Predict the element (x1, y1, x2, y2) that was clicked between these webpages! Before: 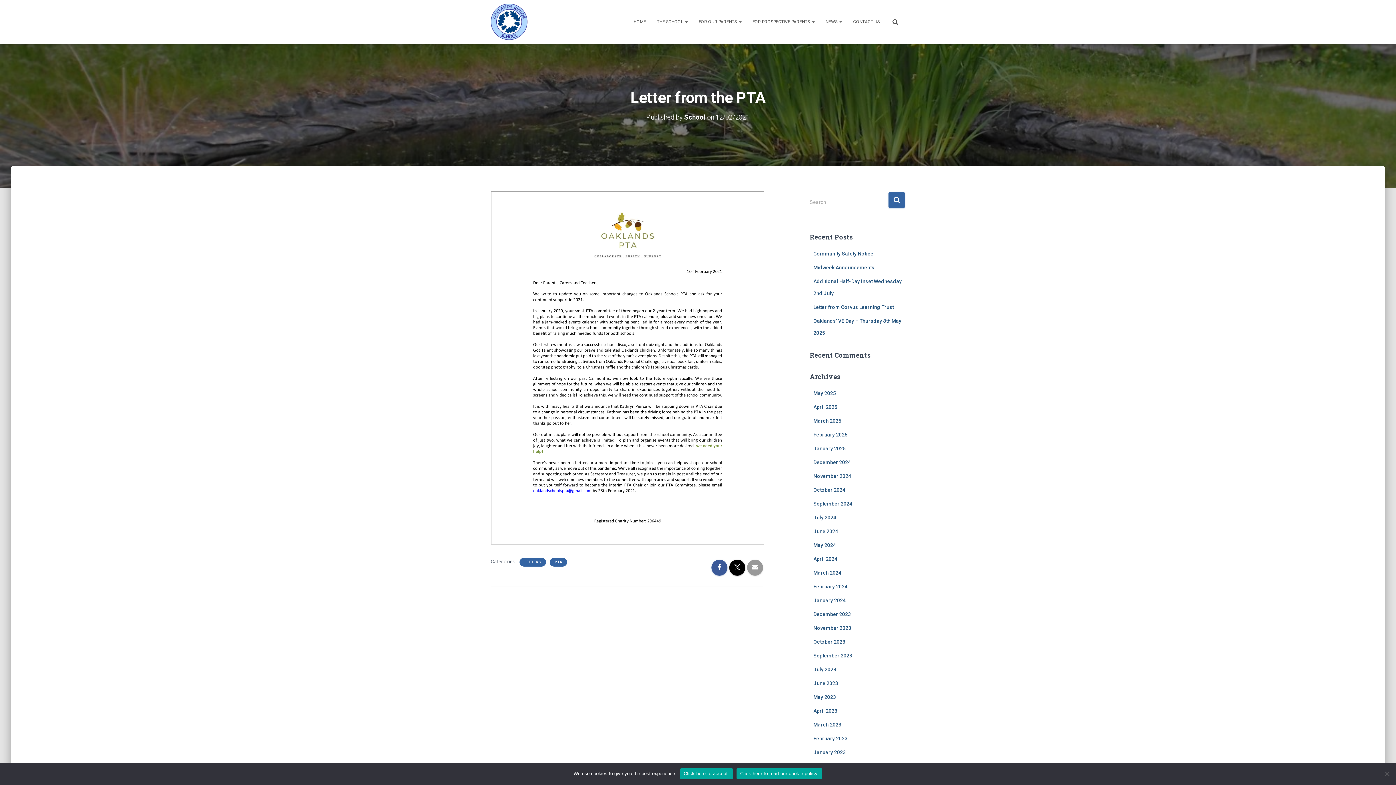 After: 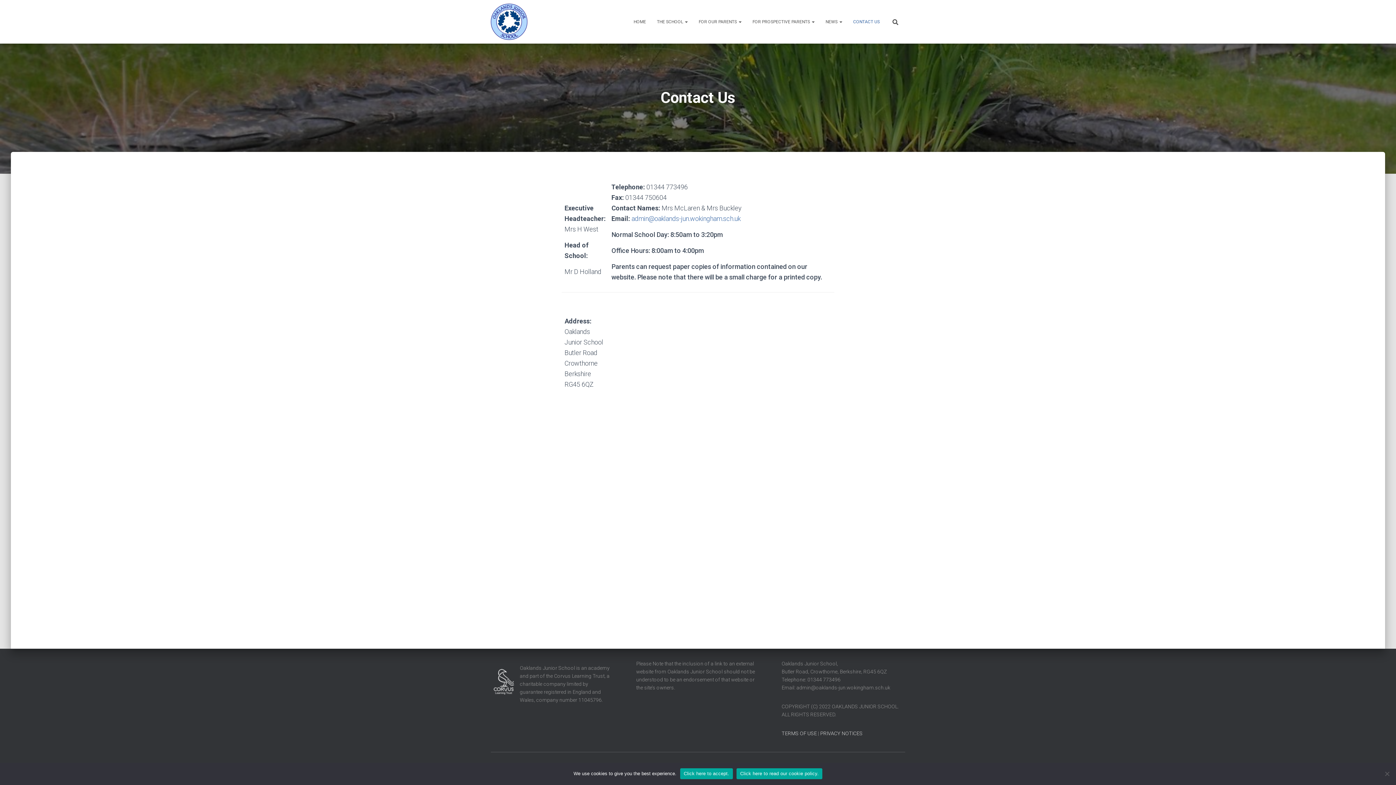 Action: bbox: (848, 12, 885, 30) label: CONTACT US